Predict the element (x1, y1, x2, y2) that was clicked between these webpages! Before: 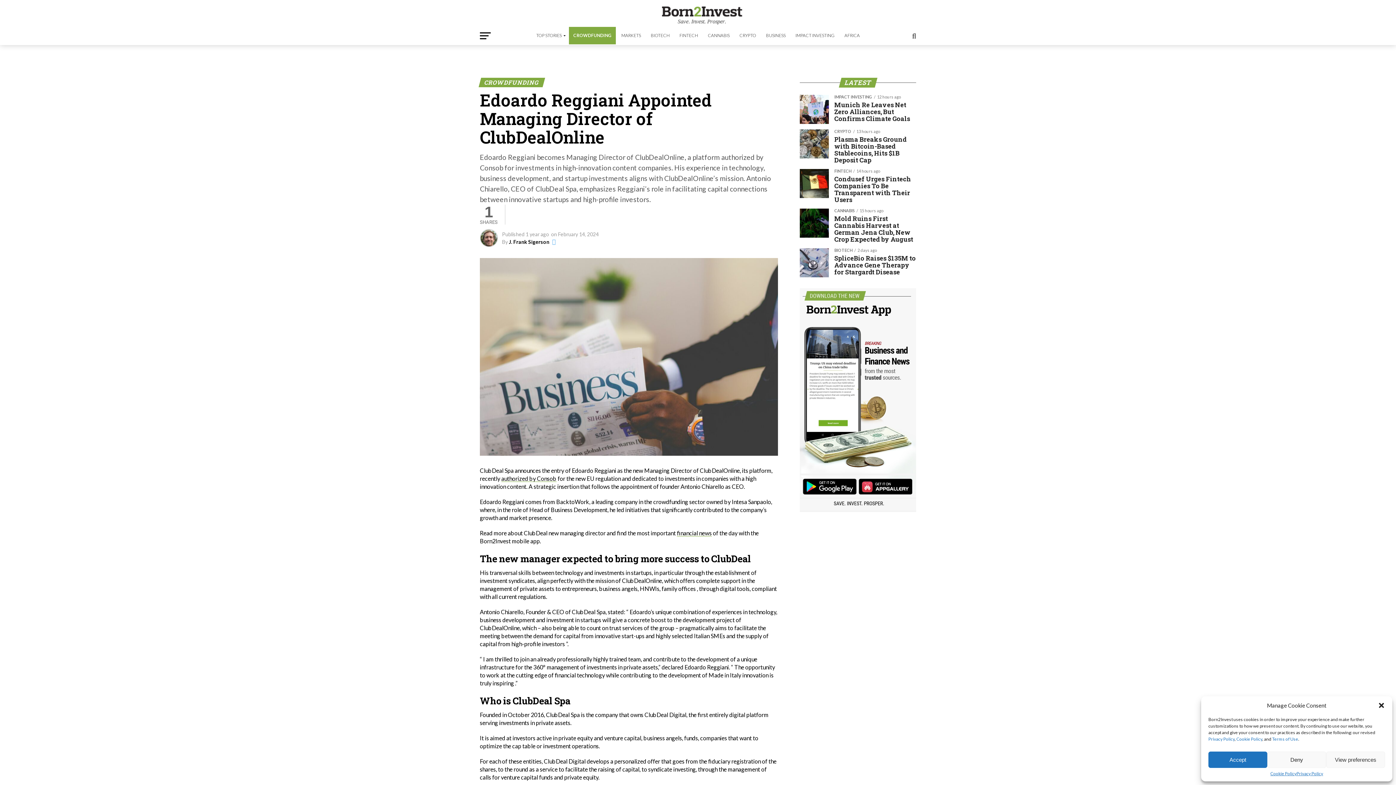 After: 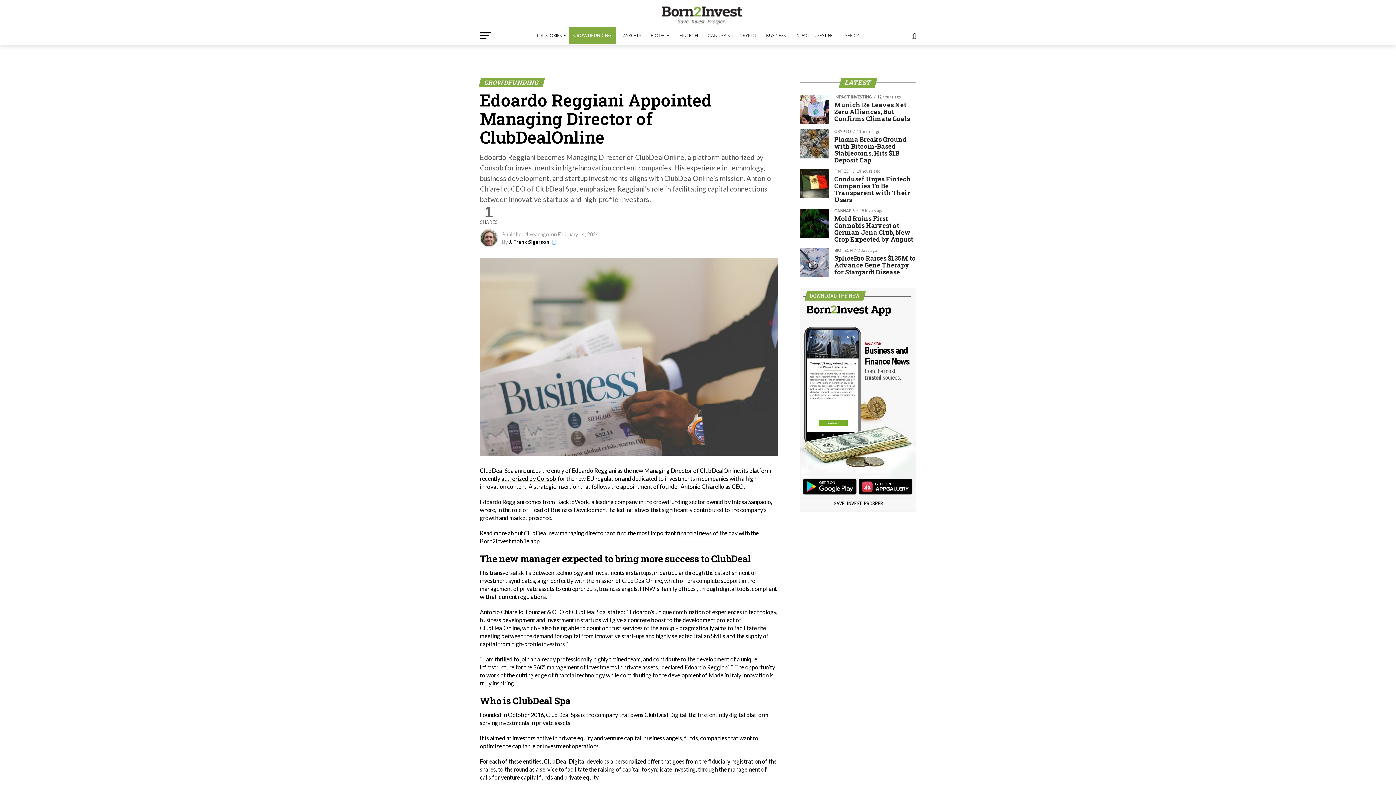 Action: label: close-dialog bbox: (1378, 702, 1385, 709)